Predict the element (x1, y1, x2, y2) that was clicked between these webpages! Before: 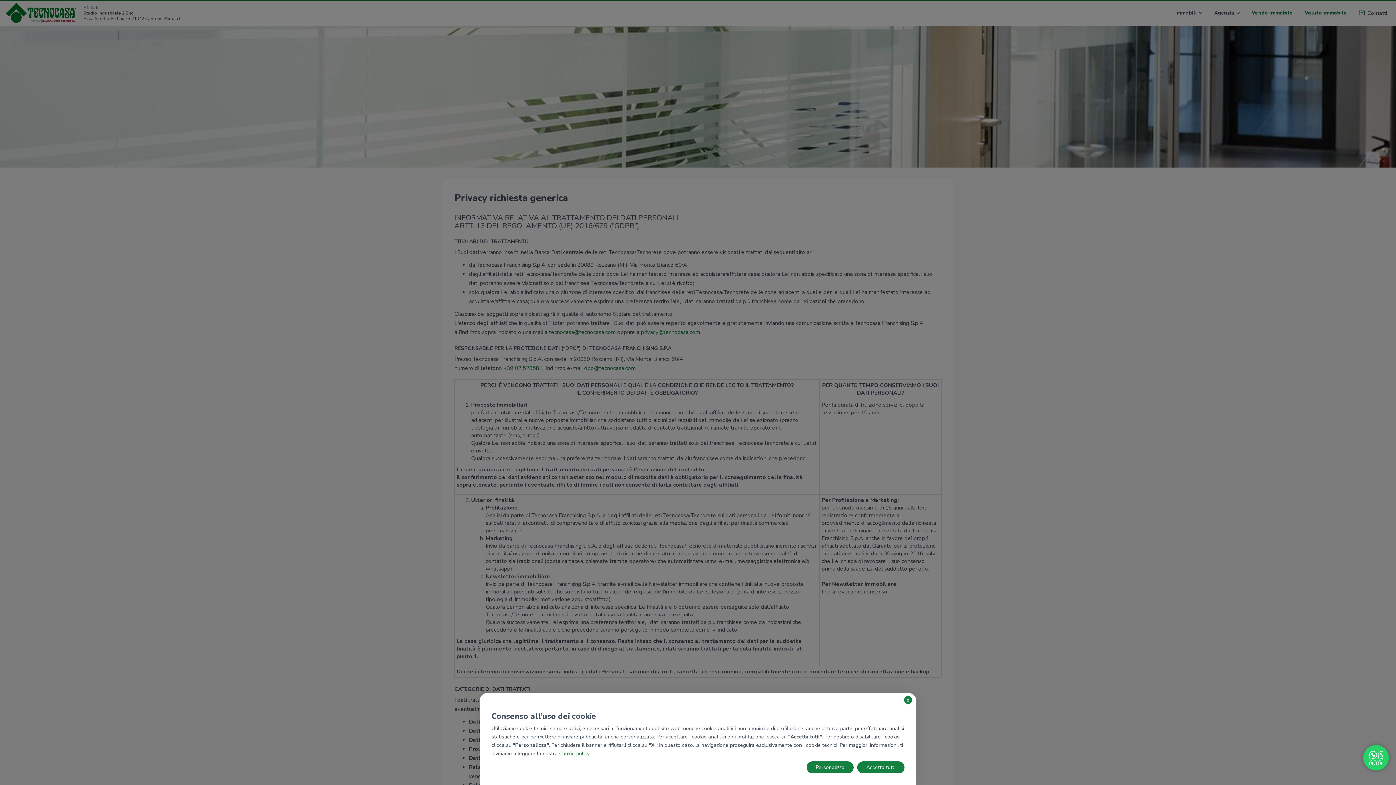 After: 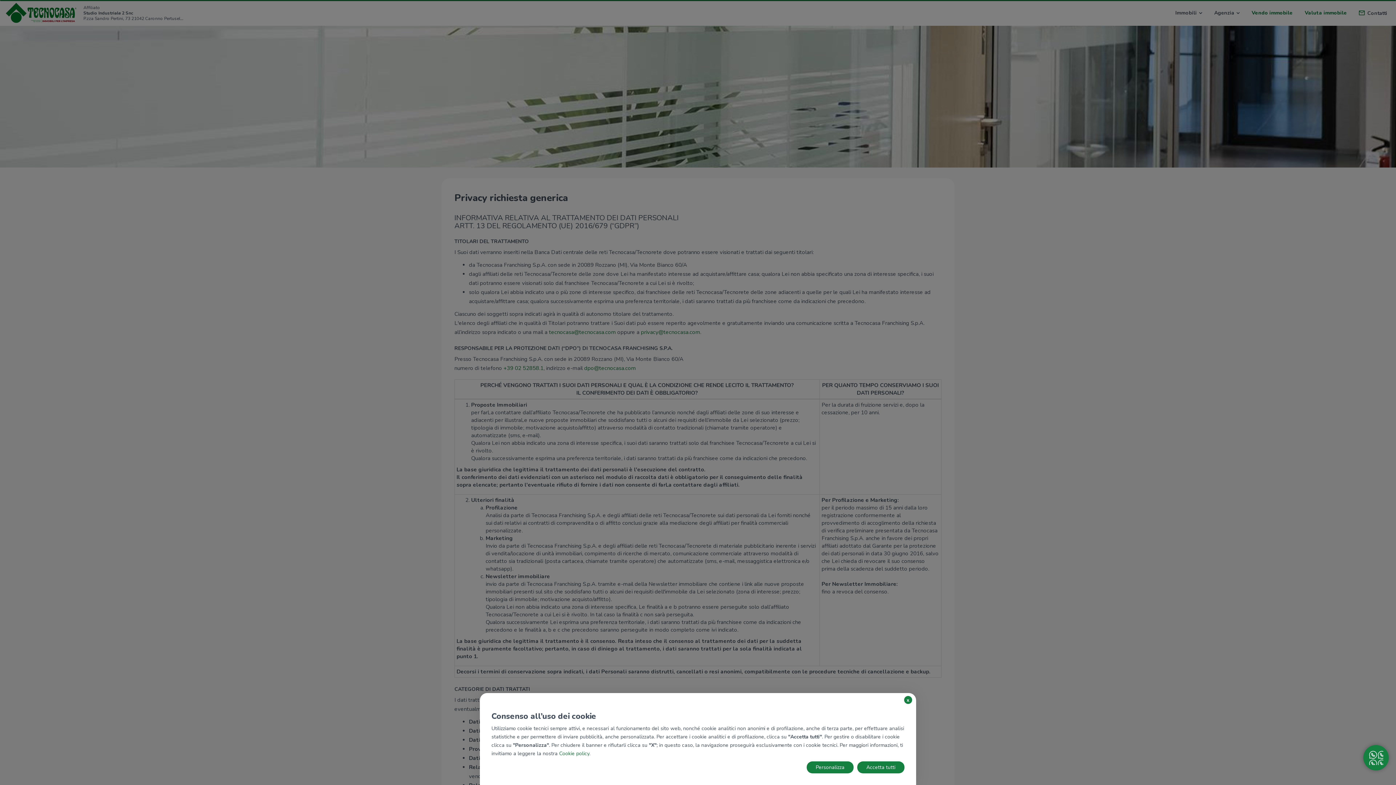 Action: bbox: (1363, 745, 1389, 770)